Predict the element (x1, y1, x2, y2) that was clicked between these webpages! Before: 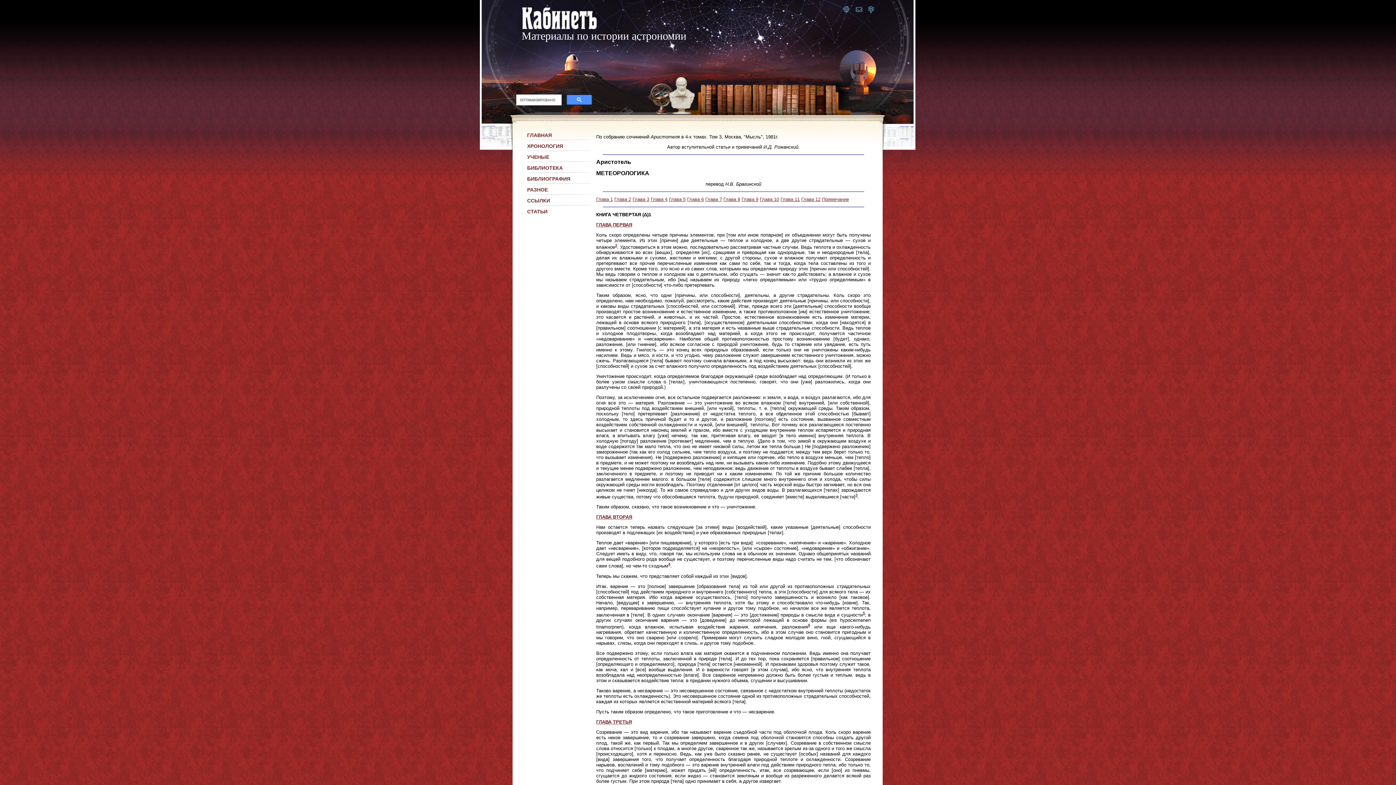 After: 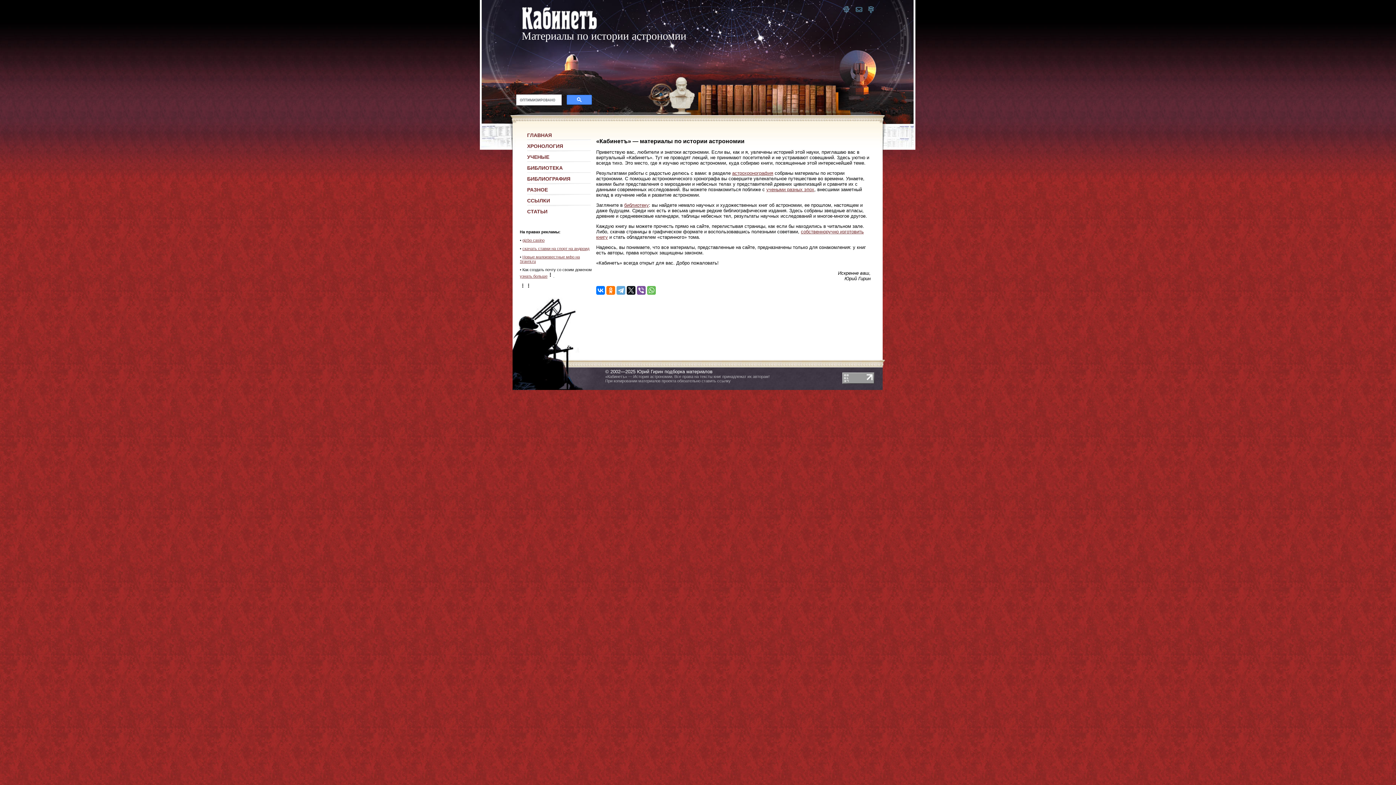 Action: bbox: (516, 28, 603, 33)